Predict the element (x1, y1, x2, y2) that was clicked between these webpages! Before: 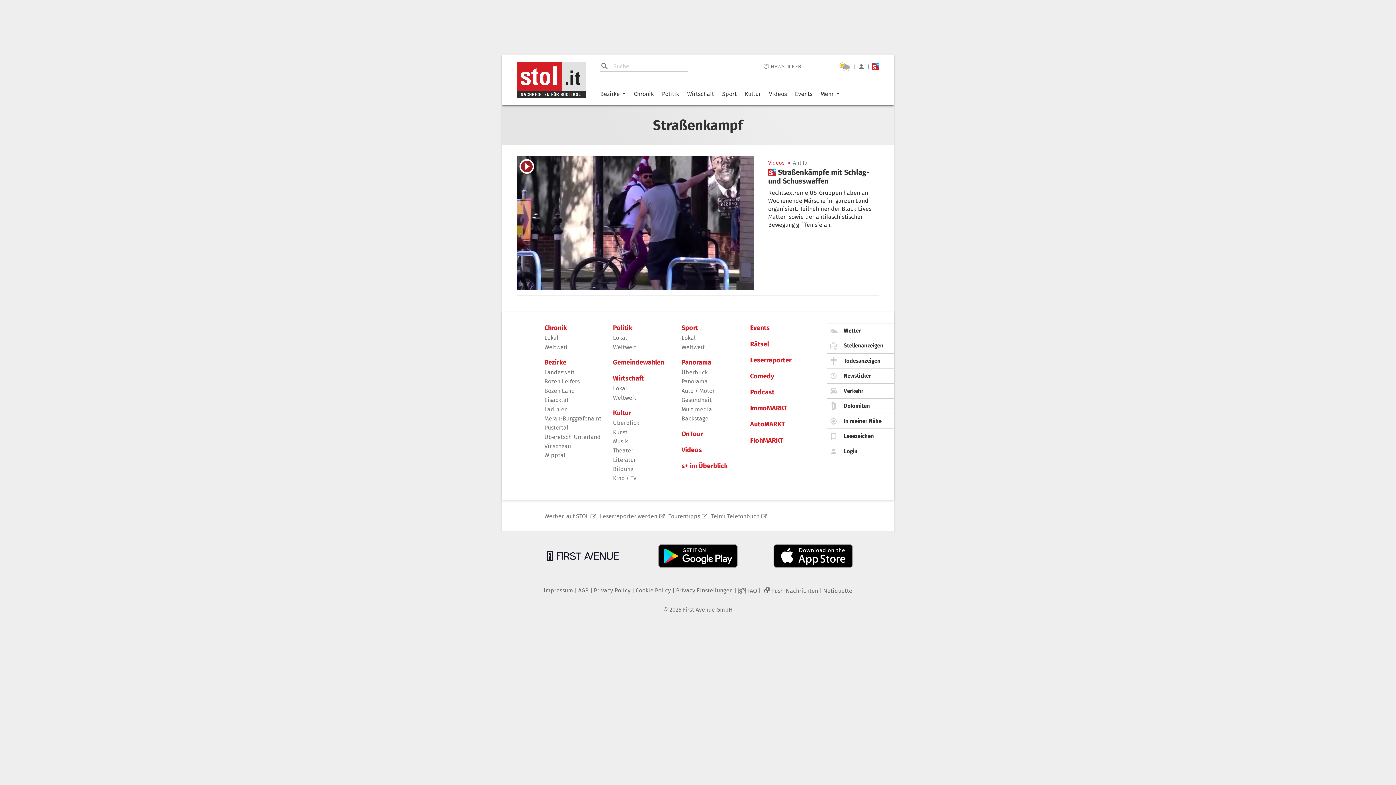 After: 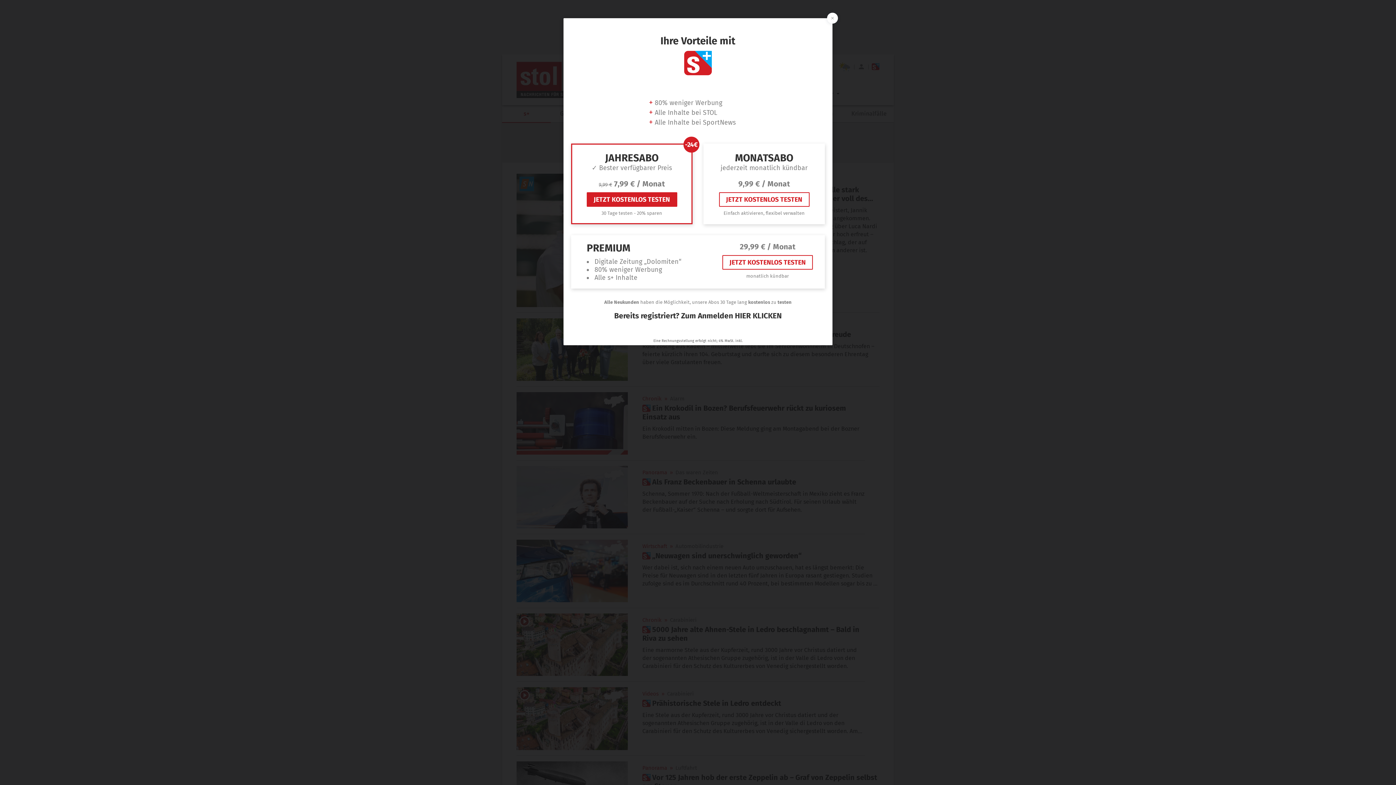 Action: bbox: (681, 462, 744, 470) label: s+ im Überblick